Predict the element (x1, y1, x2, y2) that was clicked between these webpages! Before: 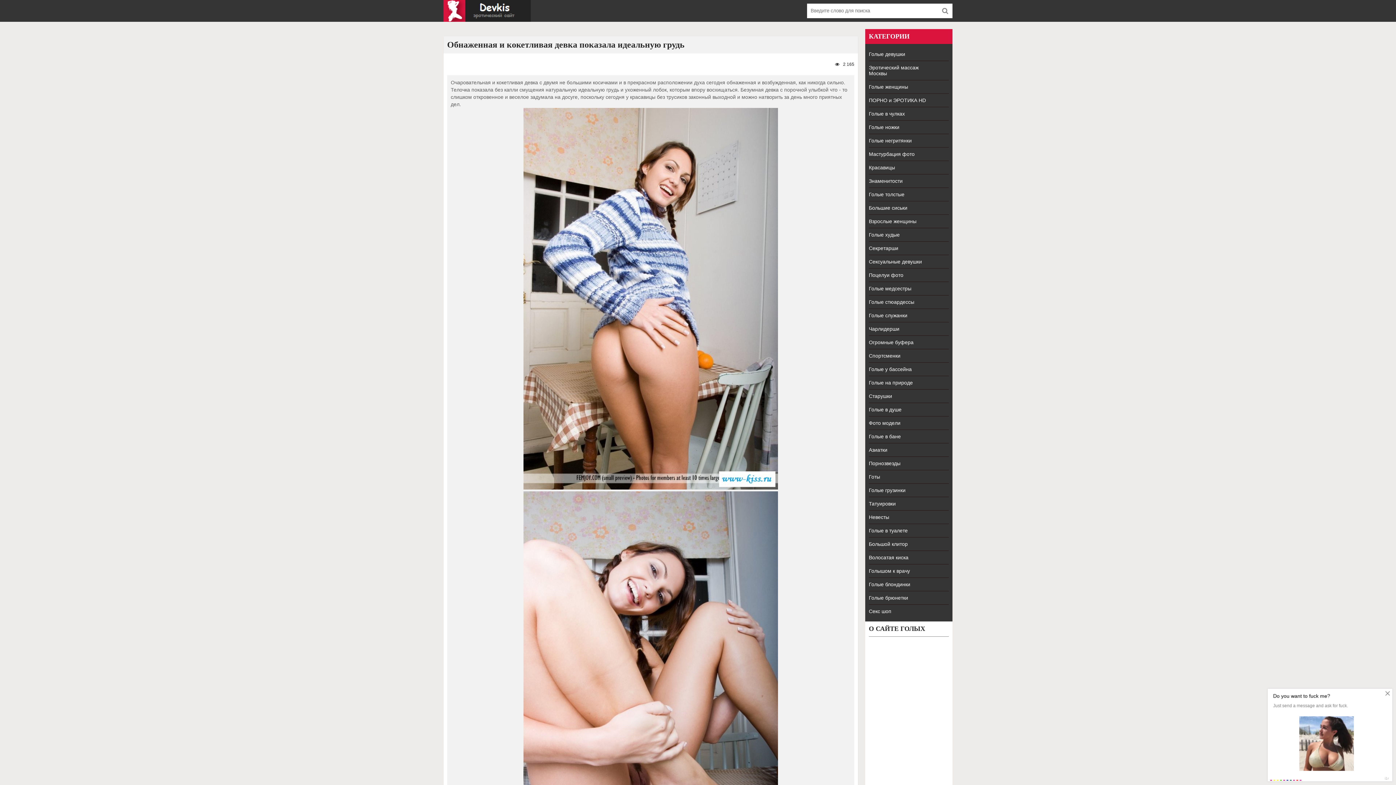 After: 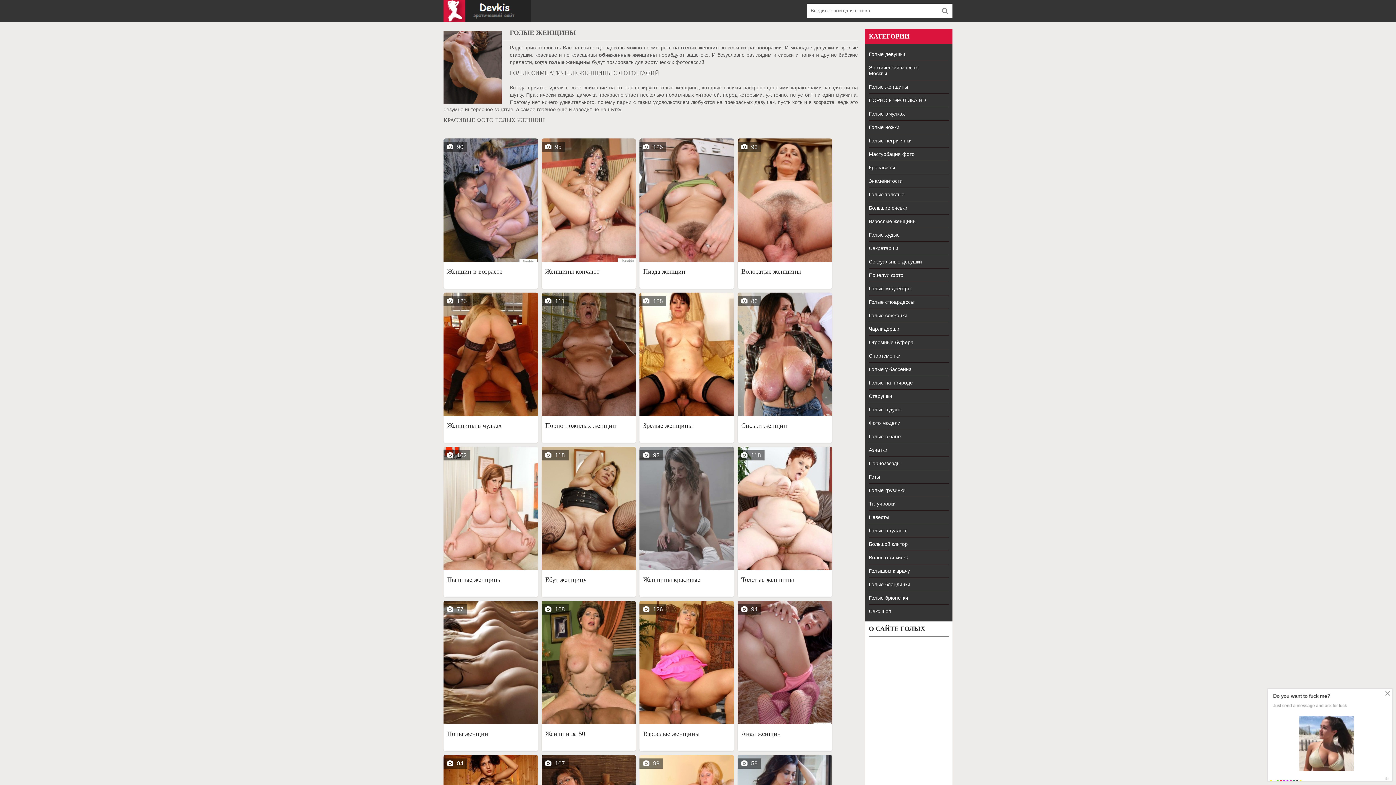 Action: bbox: (869, 80, 949, 93) label: Голые женщины